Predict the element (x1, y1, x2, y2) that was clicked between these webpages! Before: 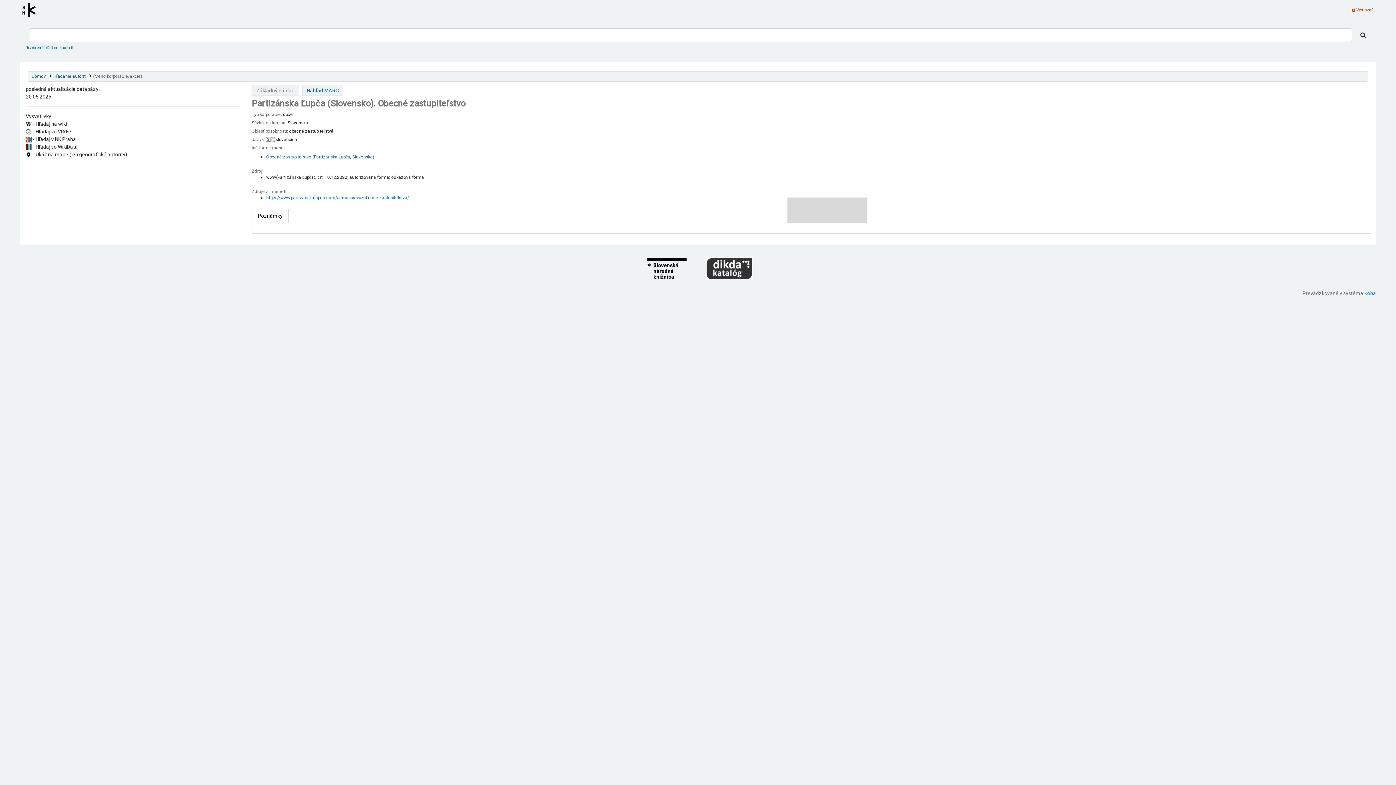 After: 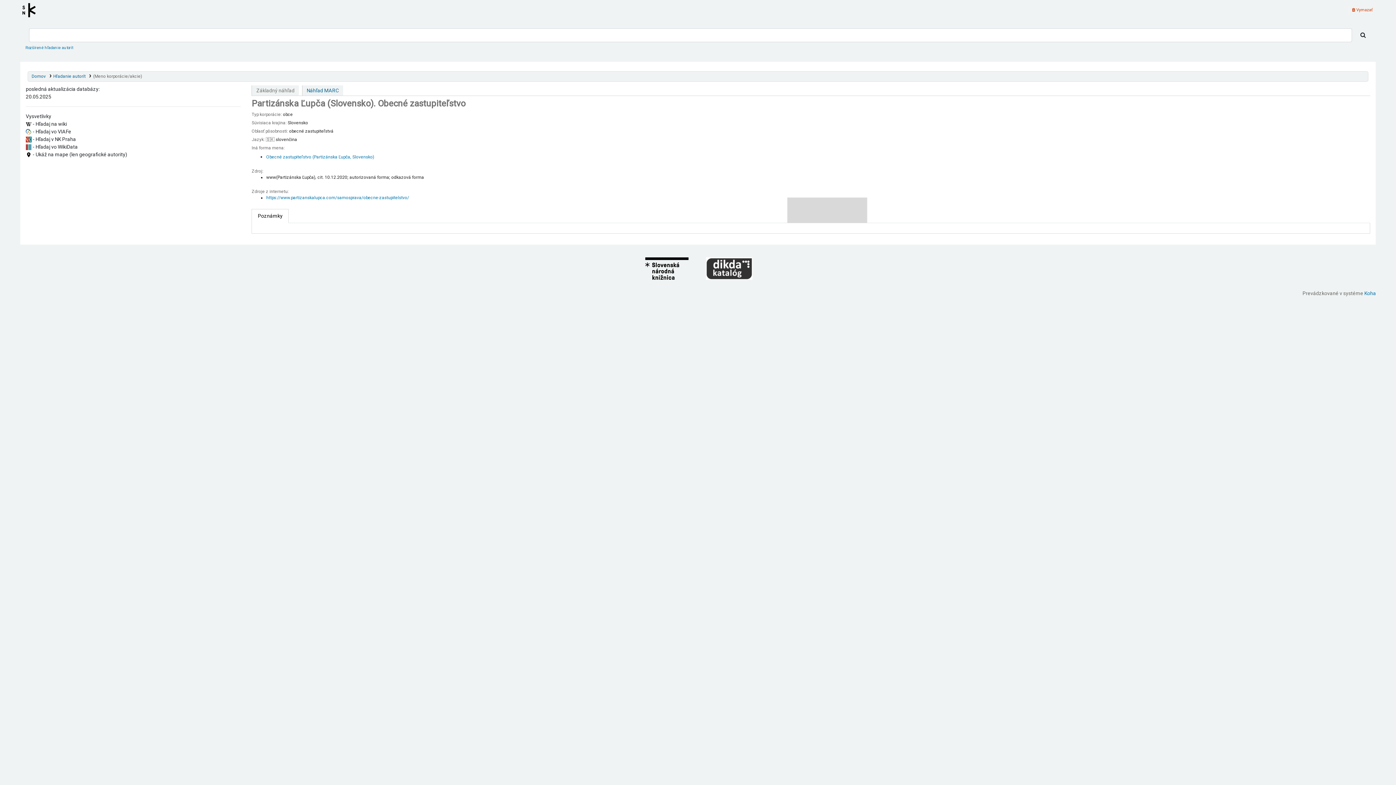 Action: bbox: (636, 265, 697, 271)